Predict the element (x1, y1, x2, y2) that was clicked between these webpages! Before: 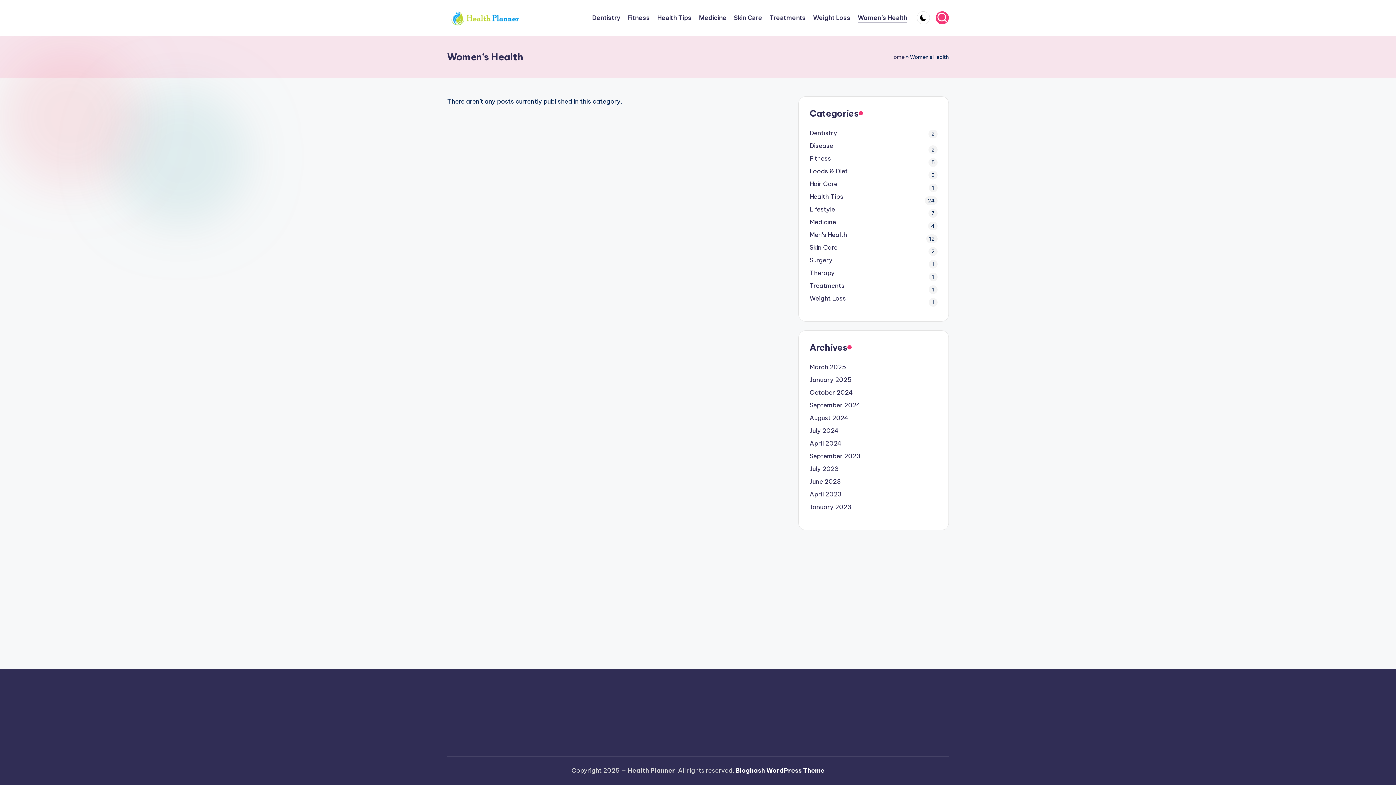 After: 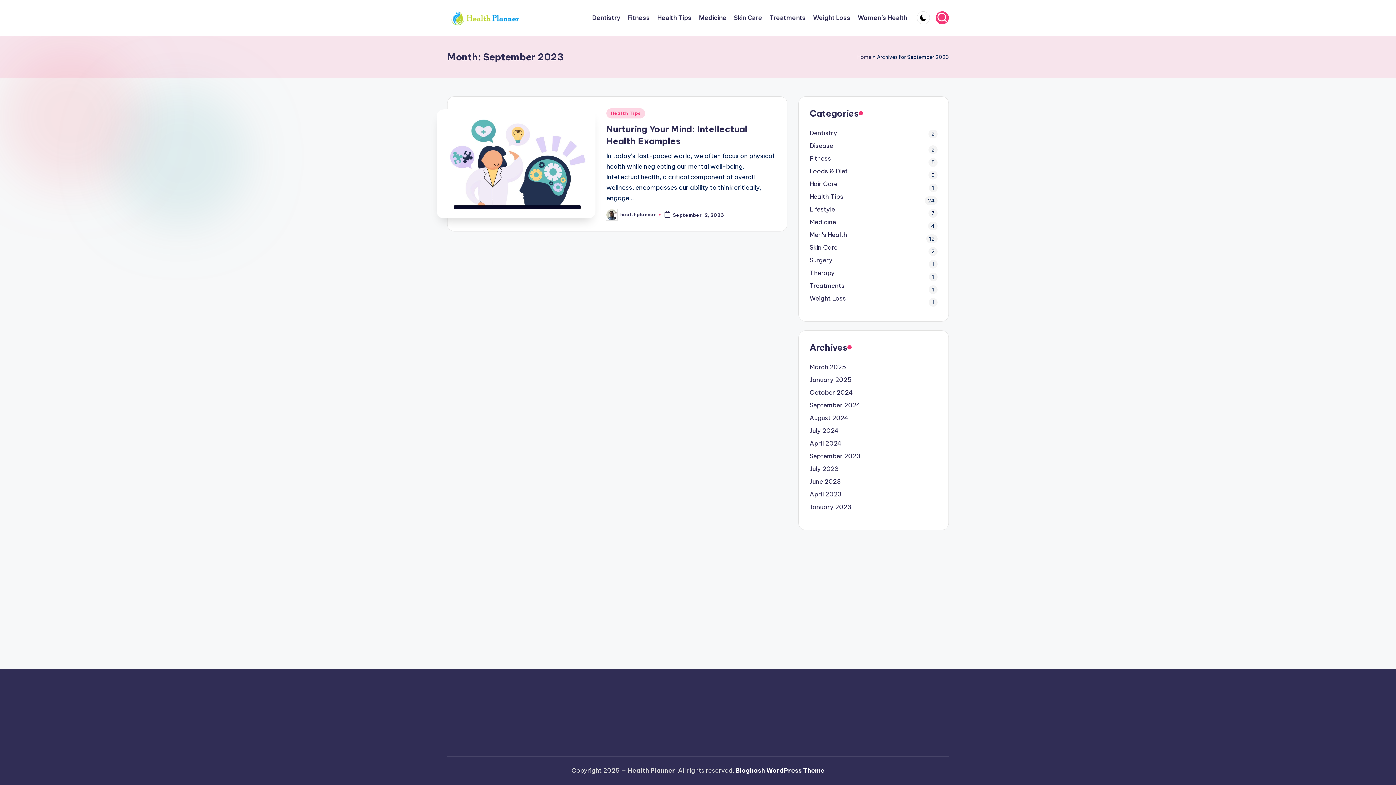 Action: bbox: (809, 451, 860, 461) label: September 2023